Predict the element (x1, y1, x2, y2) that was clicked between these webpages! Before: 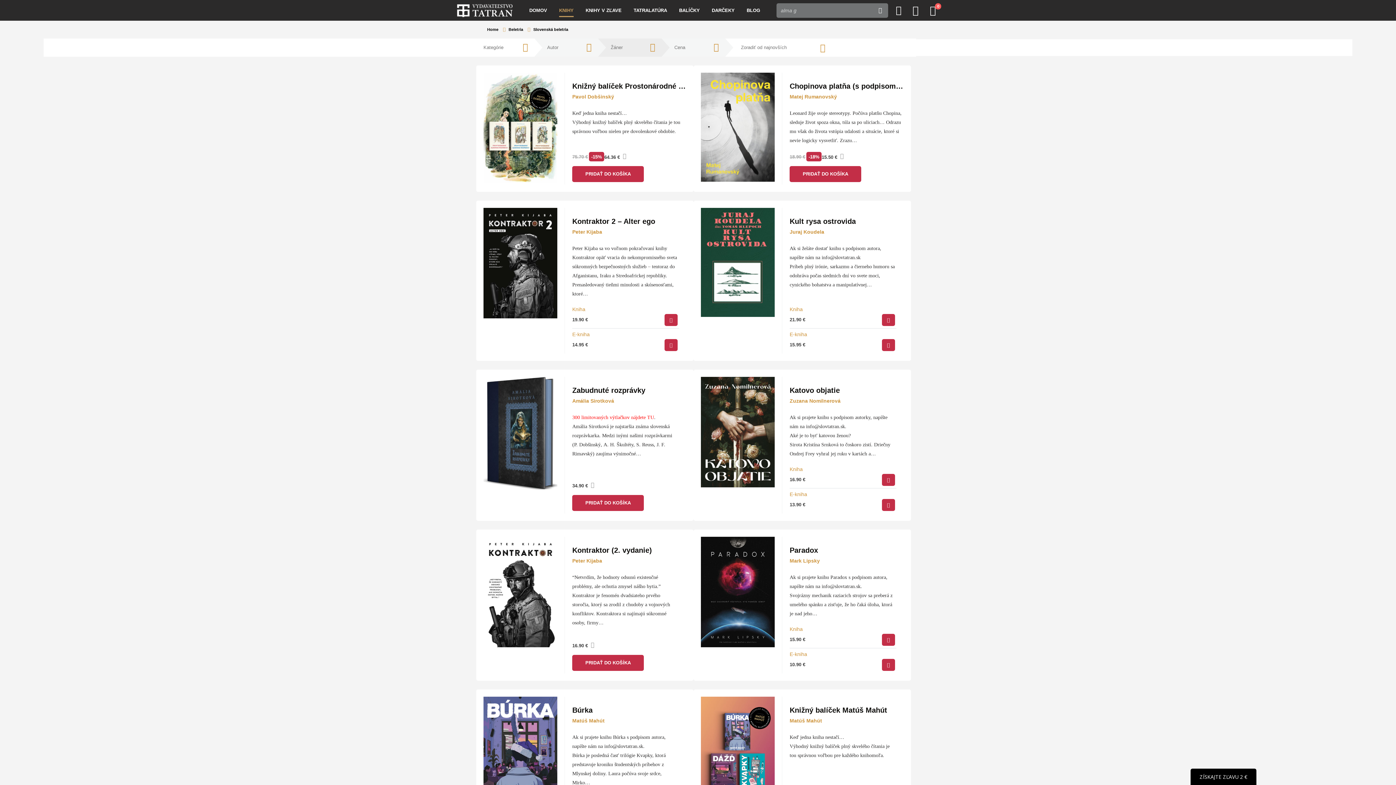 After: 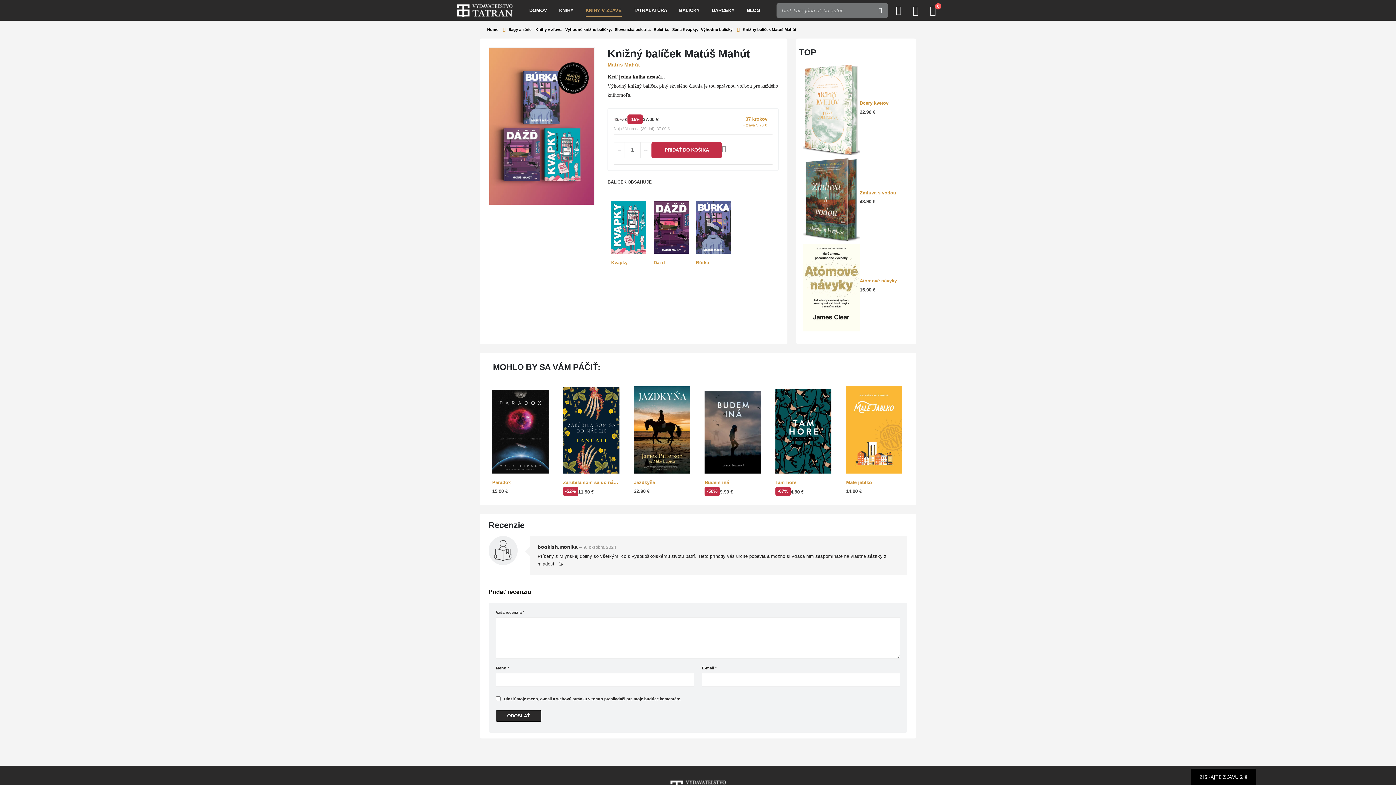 Action: bbox: (789, 705, 896, 716) label: Knižný balíček Matúš Mahút